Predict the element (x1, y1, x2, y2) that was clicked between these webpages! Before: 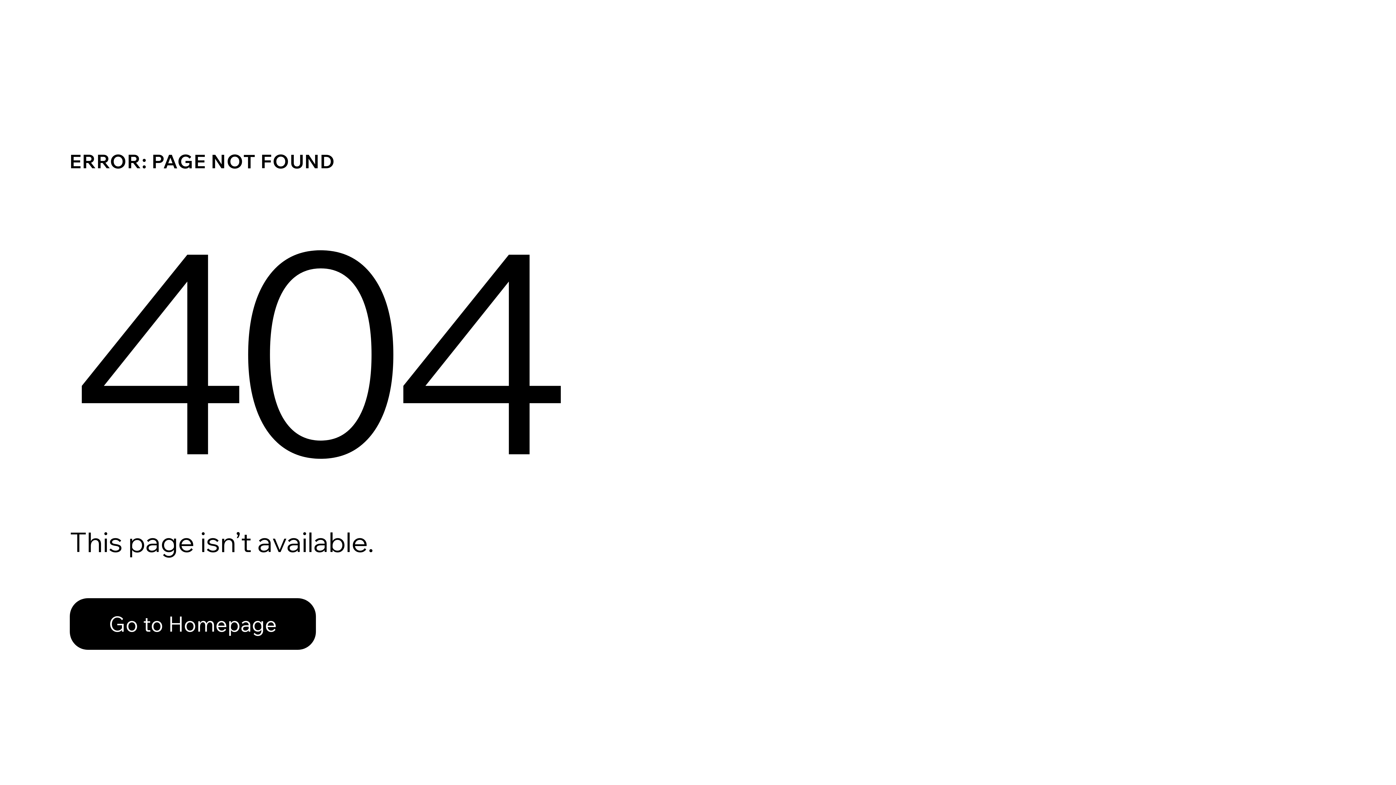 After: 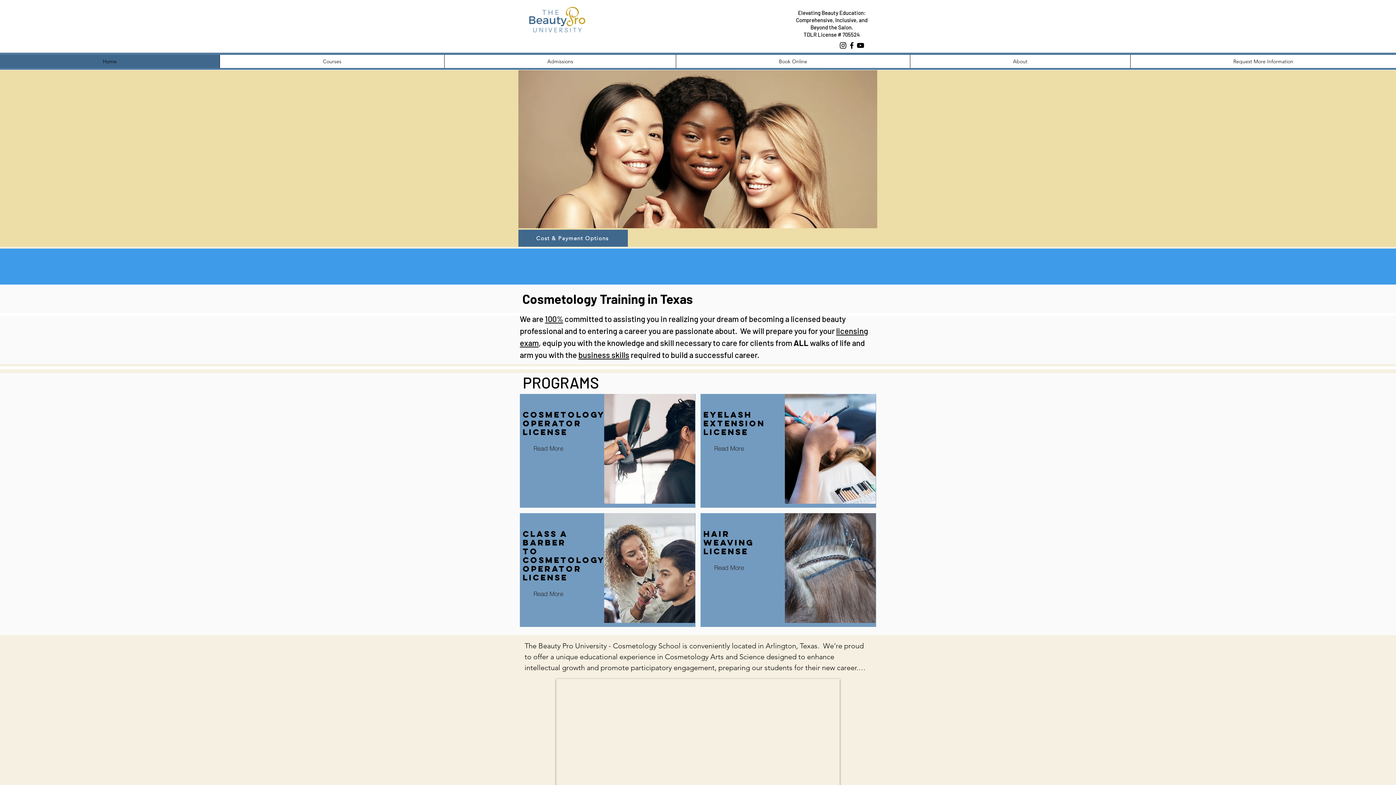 Action: bbox: (69, 582, 768, 659) label: Go to Homepage